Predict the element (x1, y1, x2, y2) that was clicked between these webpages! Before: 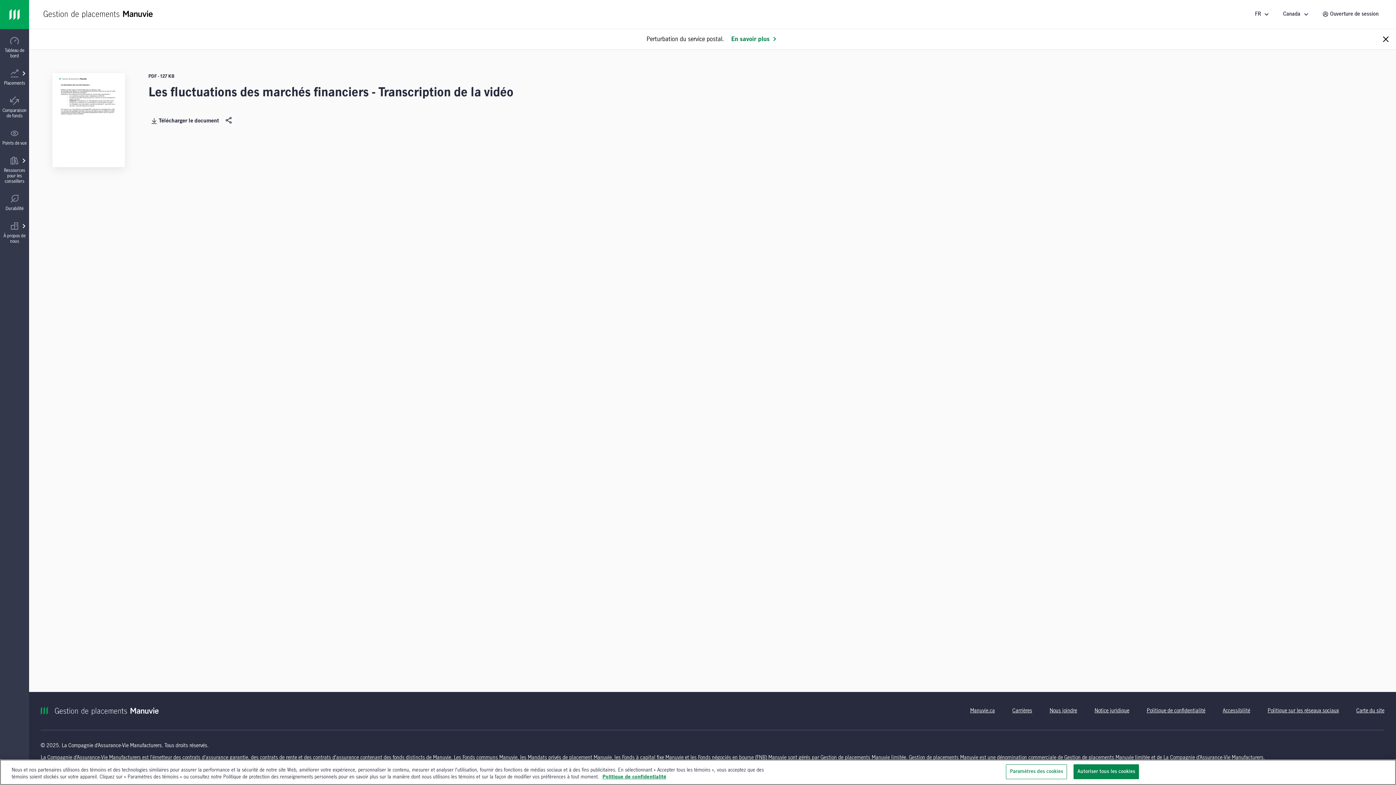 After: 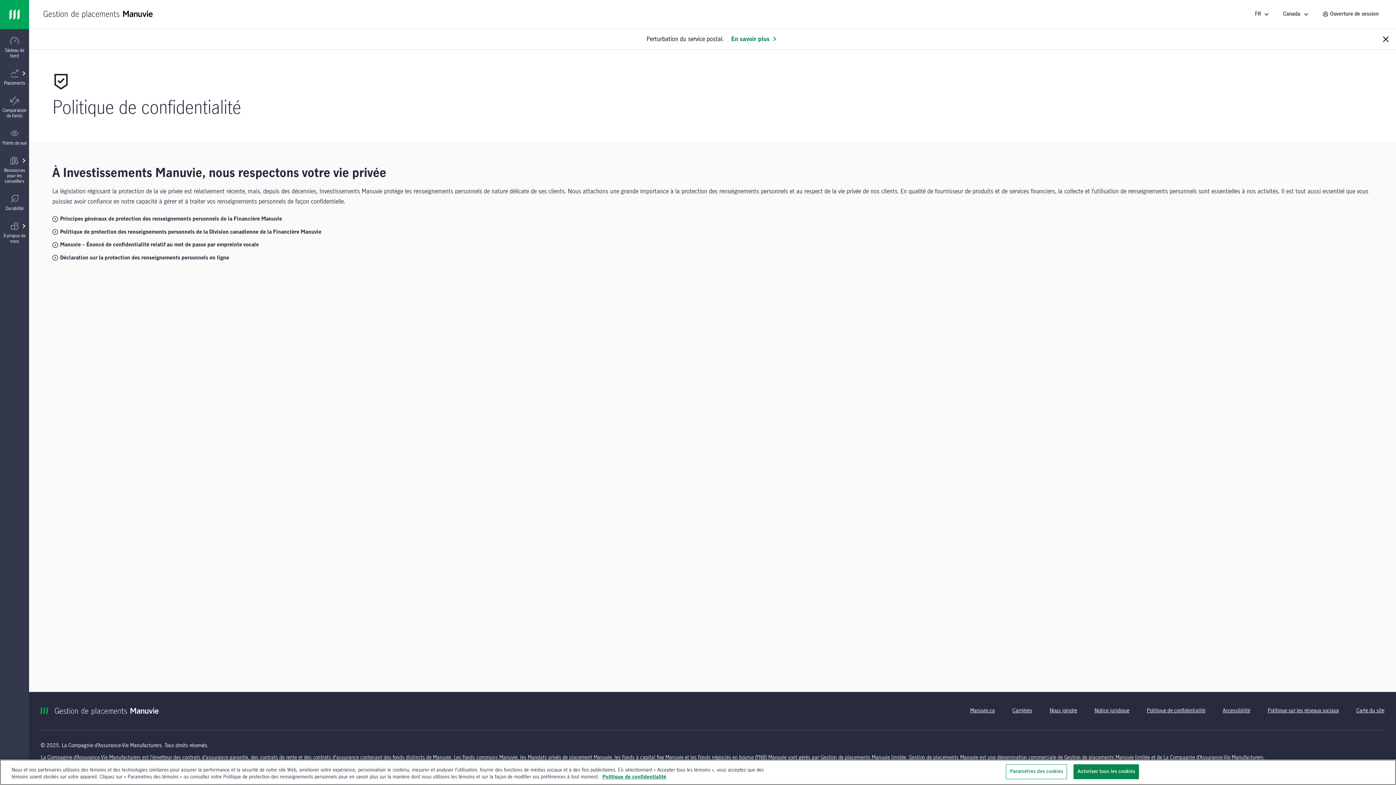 Action: label: Politique de confidentialité bbox: (1147, 708, 1205, 713)